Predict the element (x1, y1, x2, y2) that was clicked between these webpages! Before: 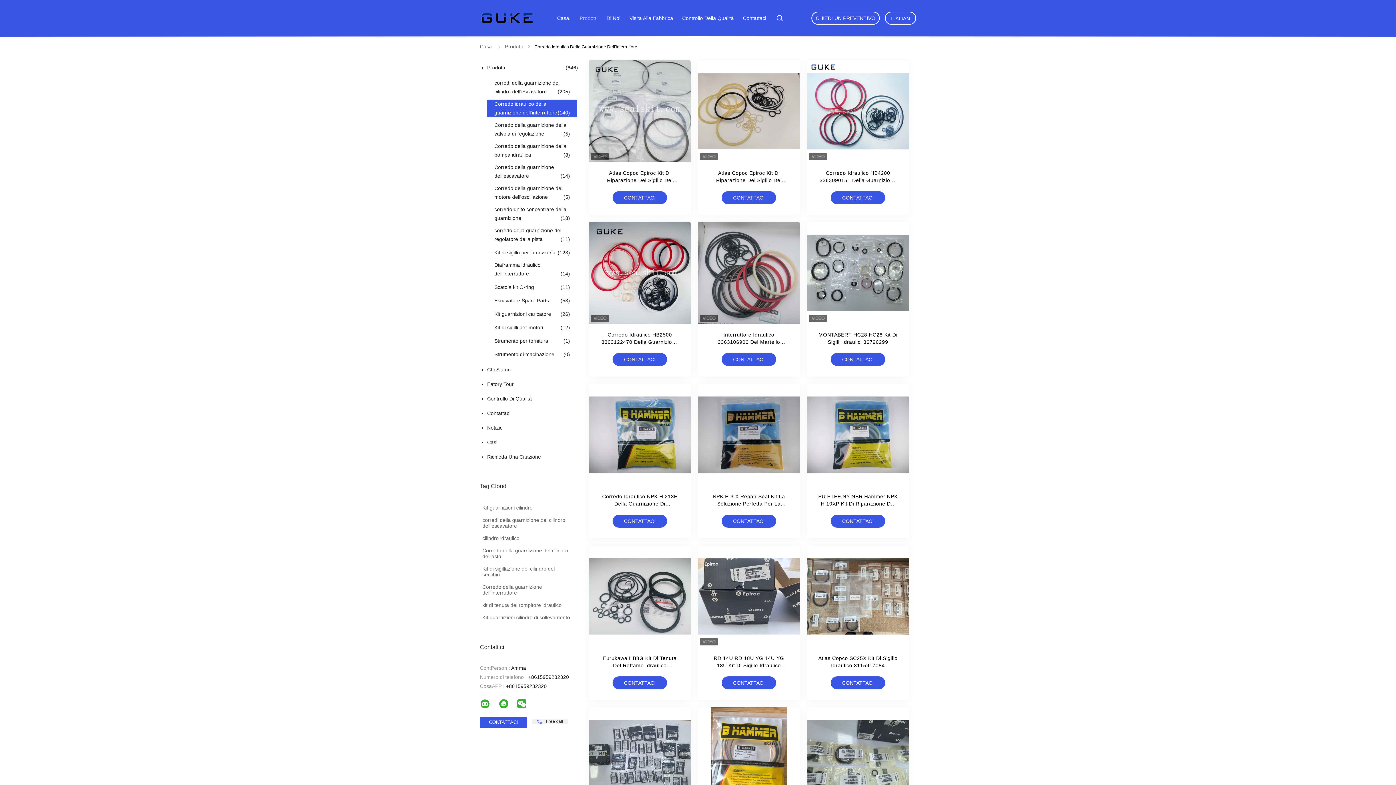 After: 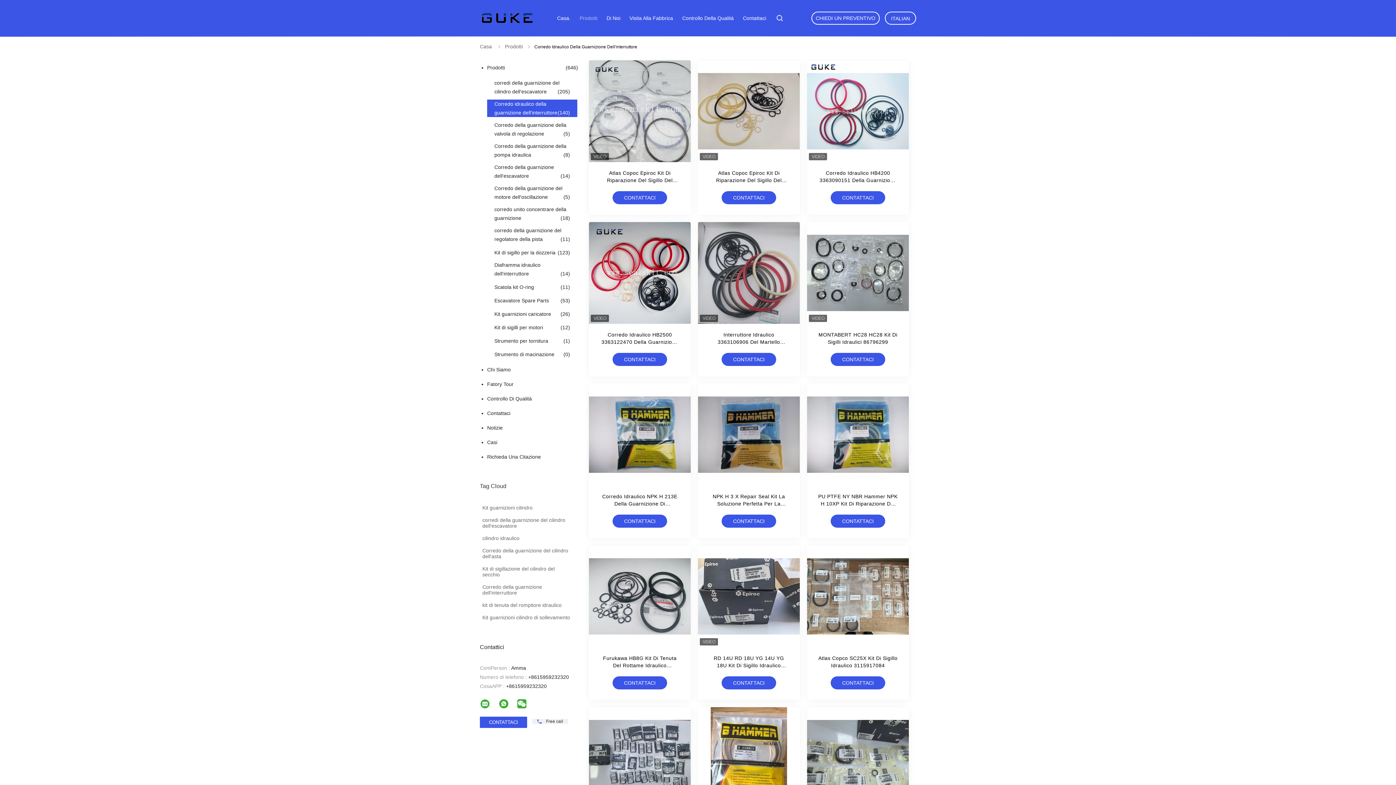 Action: label: Corredo idraulico della guarnizione dell'interruttore
(140) bbox: (487, 99, 577, 117)